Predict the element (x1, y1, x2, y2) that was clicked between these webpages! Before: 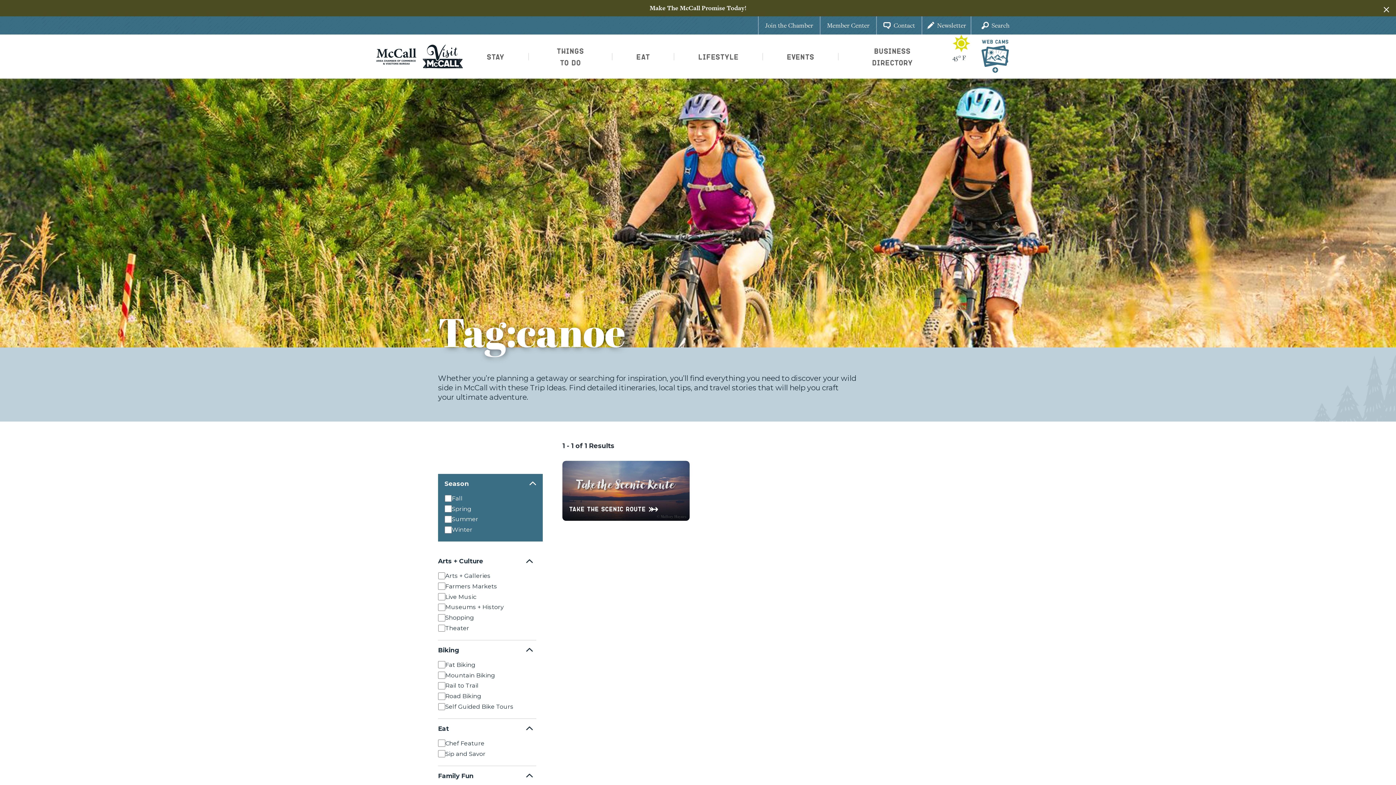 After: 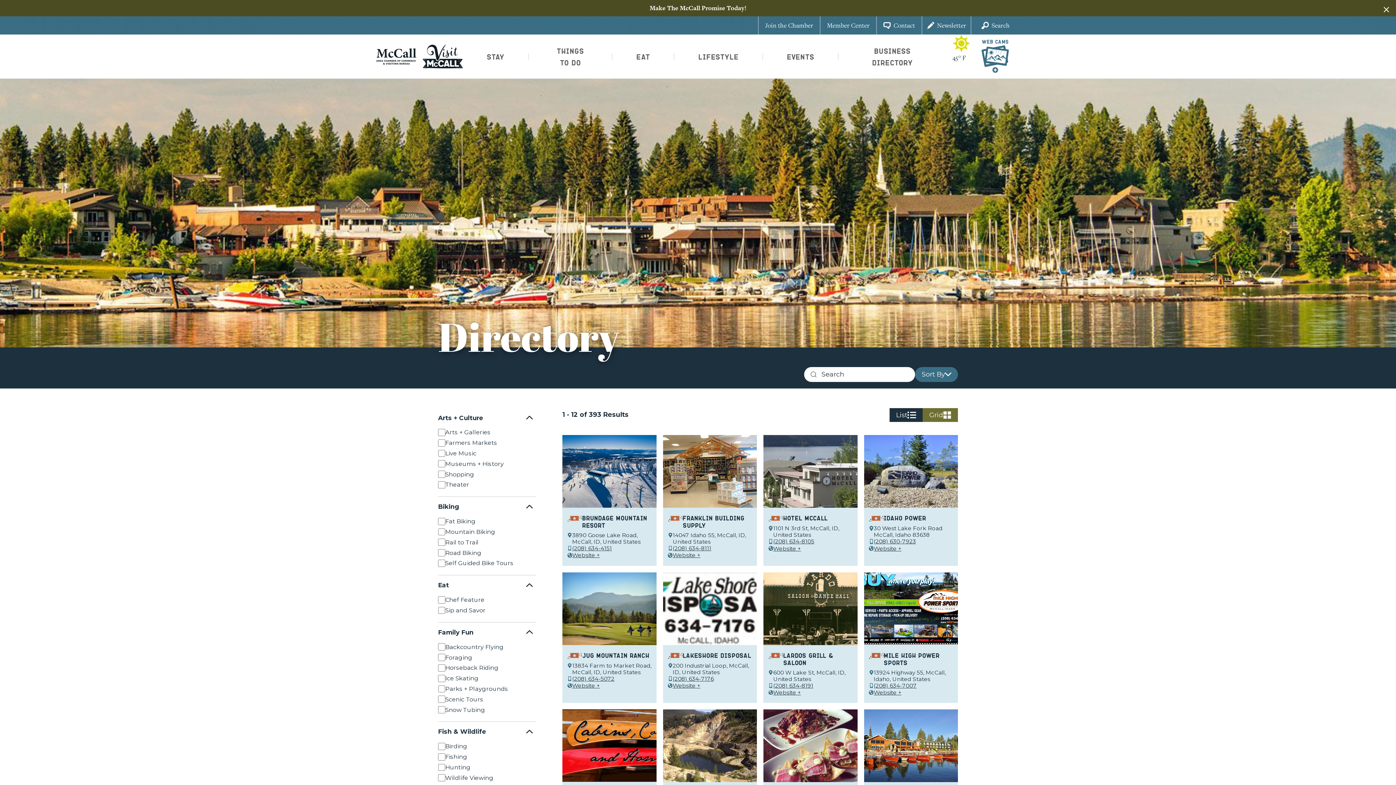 Action: bbox: (839, 34, 946, 78) label: Business Directory